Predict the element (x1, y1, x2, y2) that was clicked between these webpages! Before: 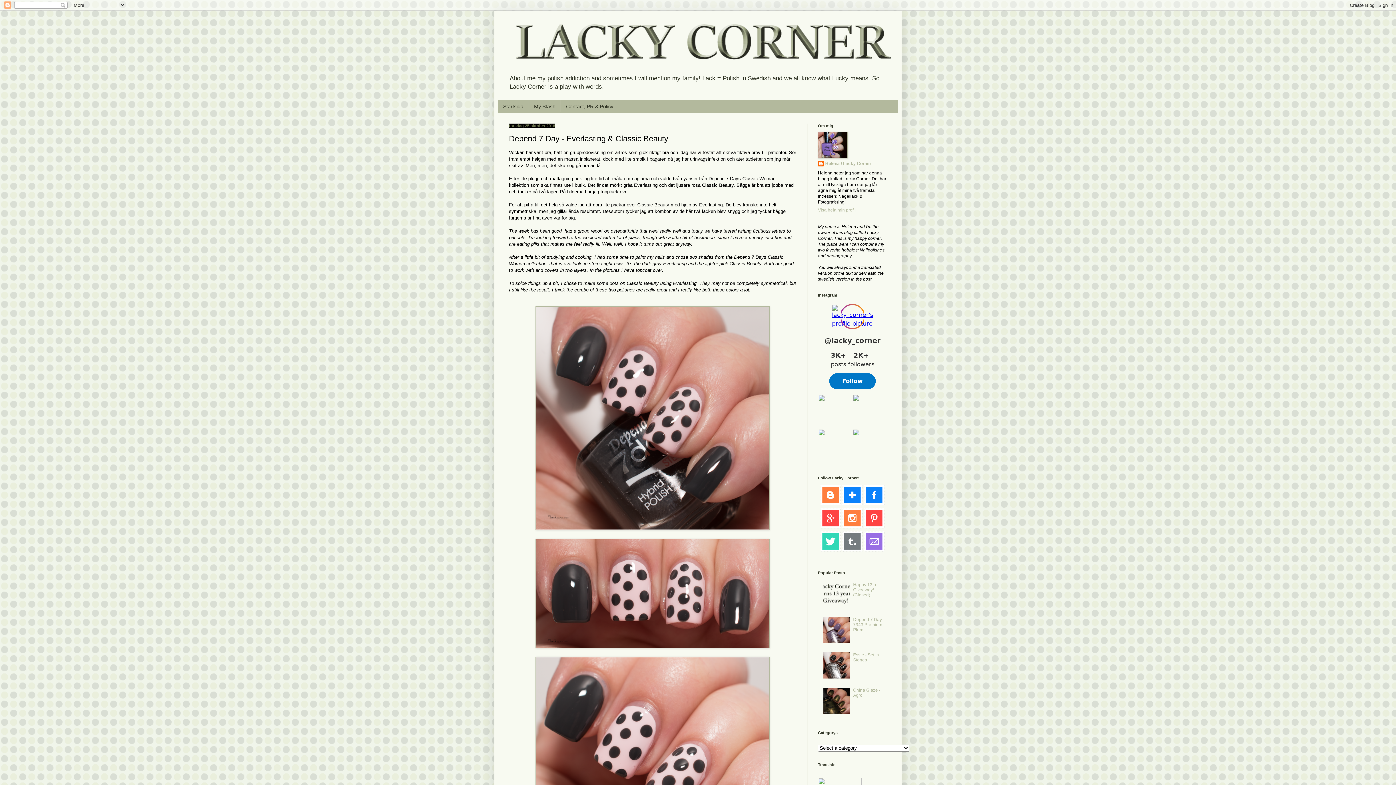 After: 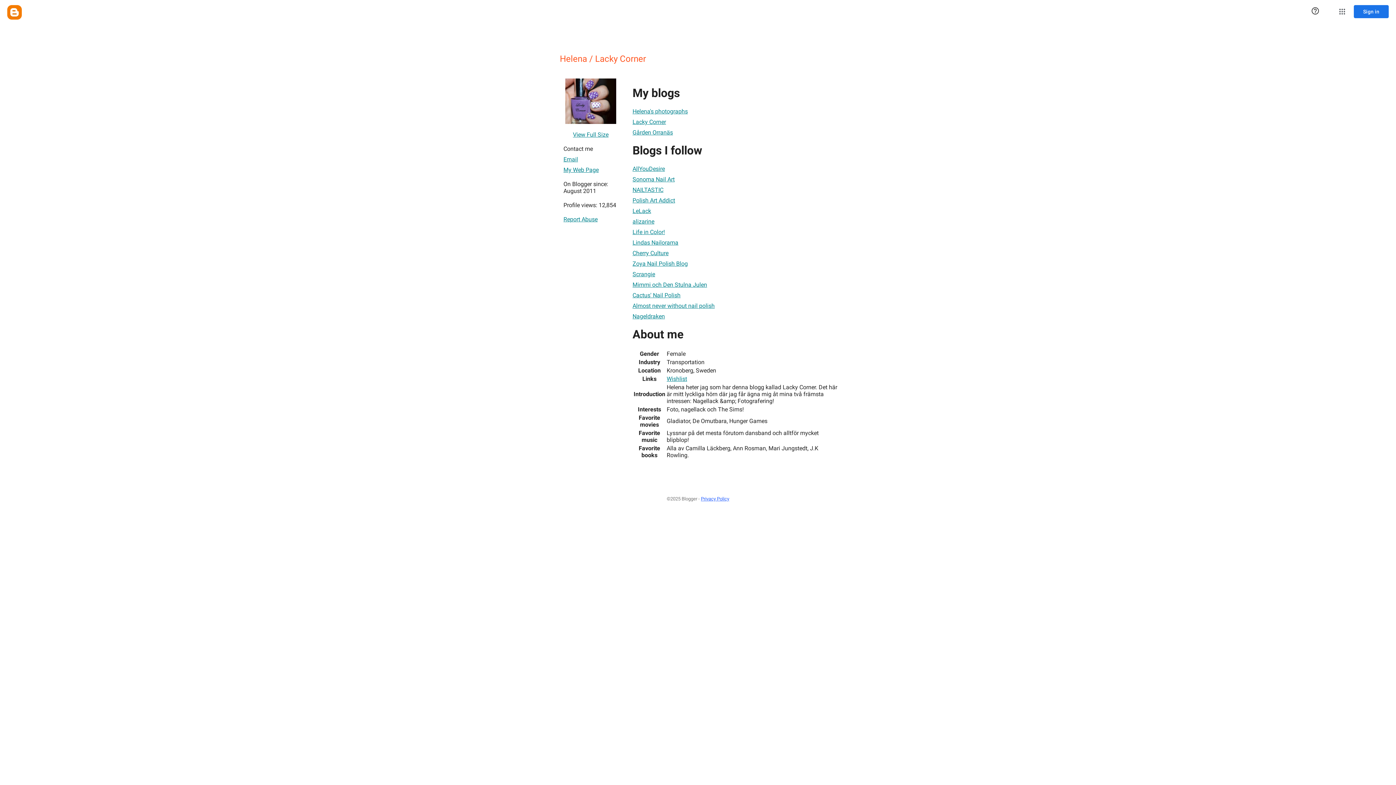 Action: label: Visa hela min profil bbox: (818, 207, 856, 212)